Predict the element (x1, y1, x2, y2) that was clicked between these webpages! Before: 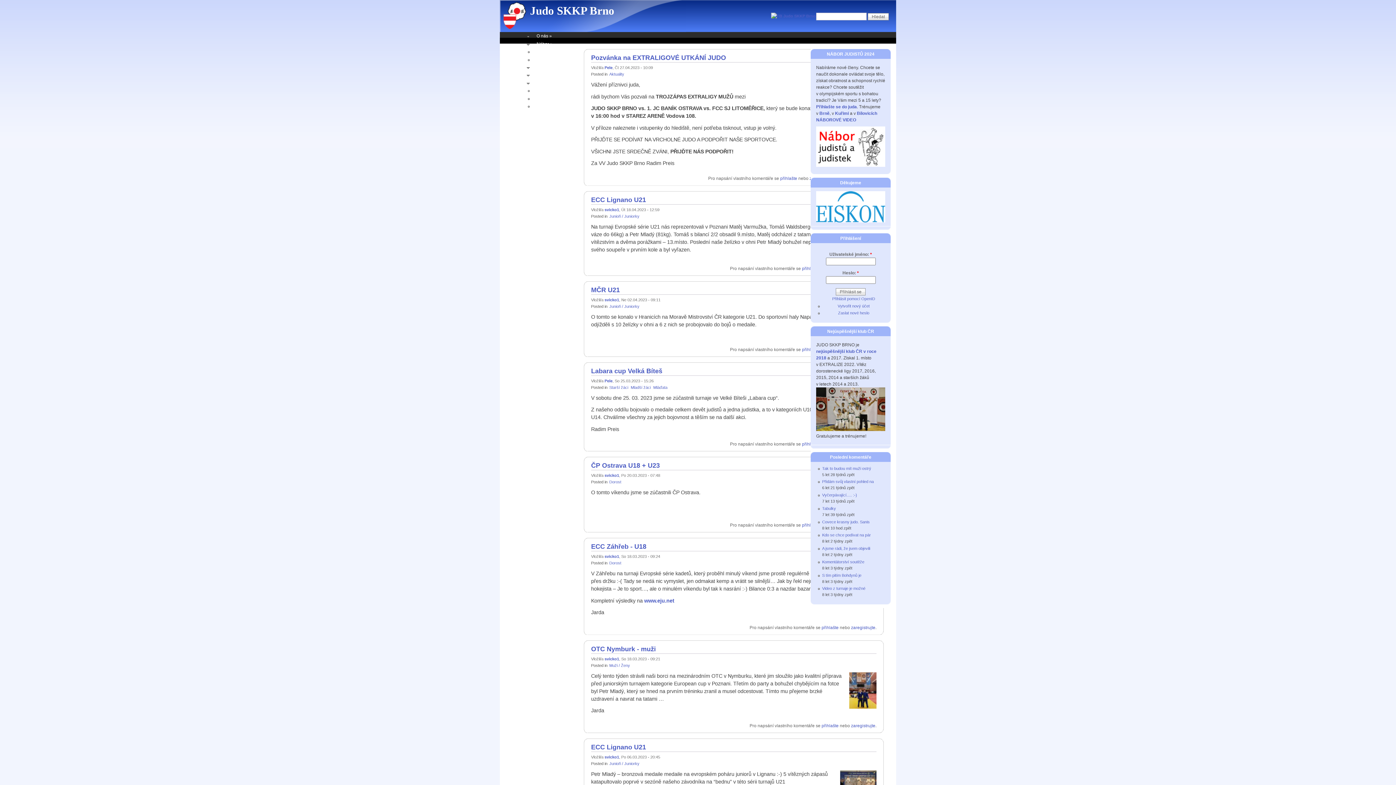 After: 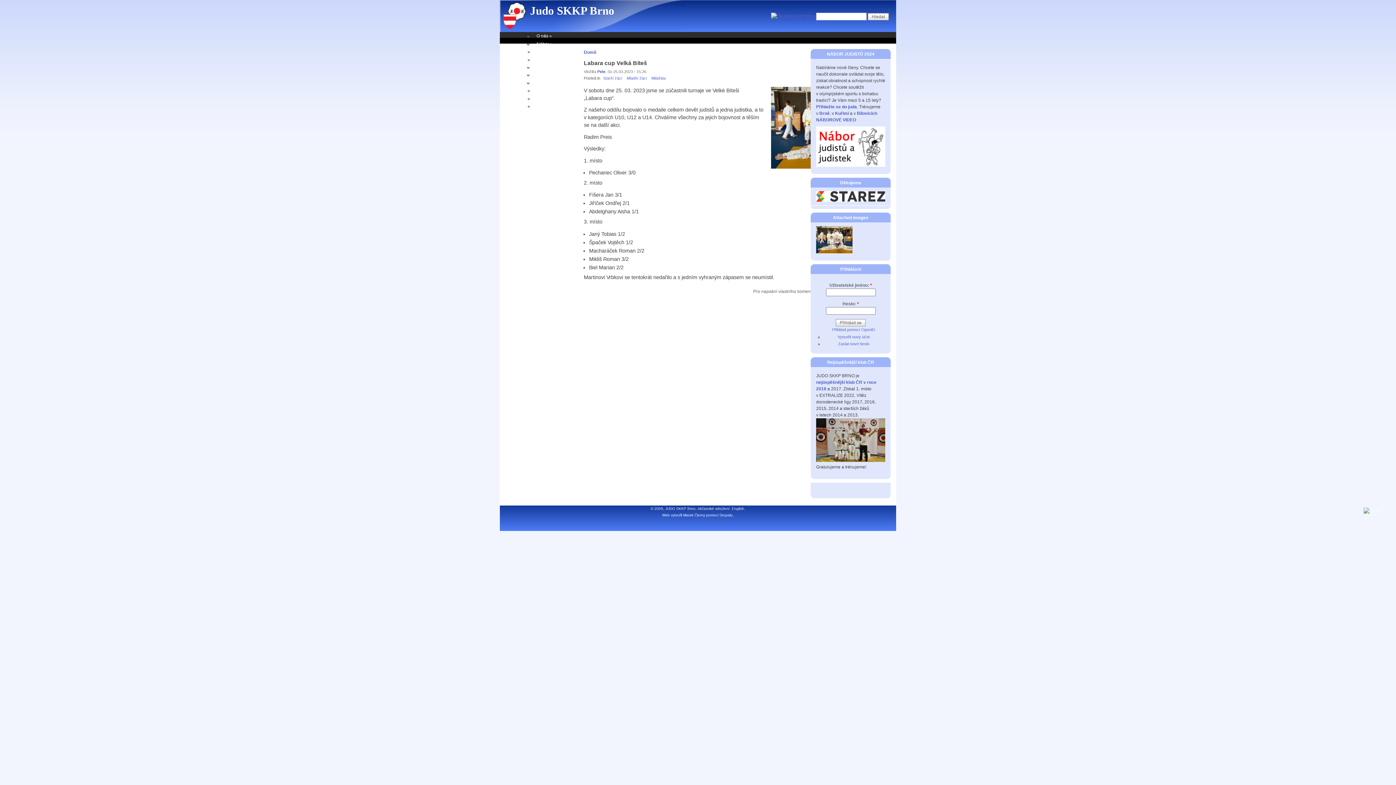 Action: bbox: (591, 367, 662, 374) label: Labara cup Velká Bíteš